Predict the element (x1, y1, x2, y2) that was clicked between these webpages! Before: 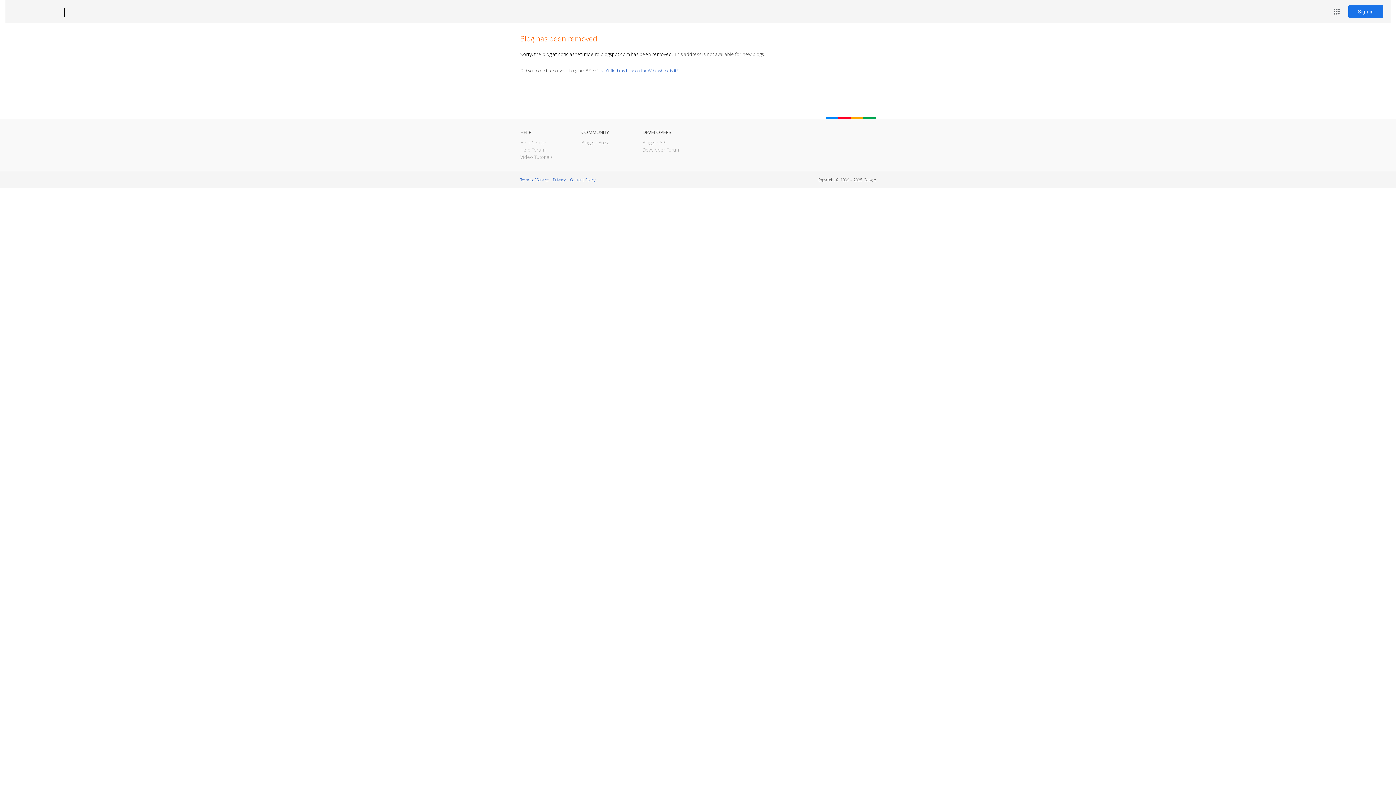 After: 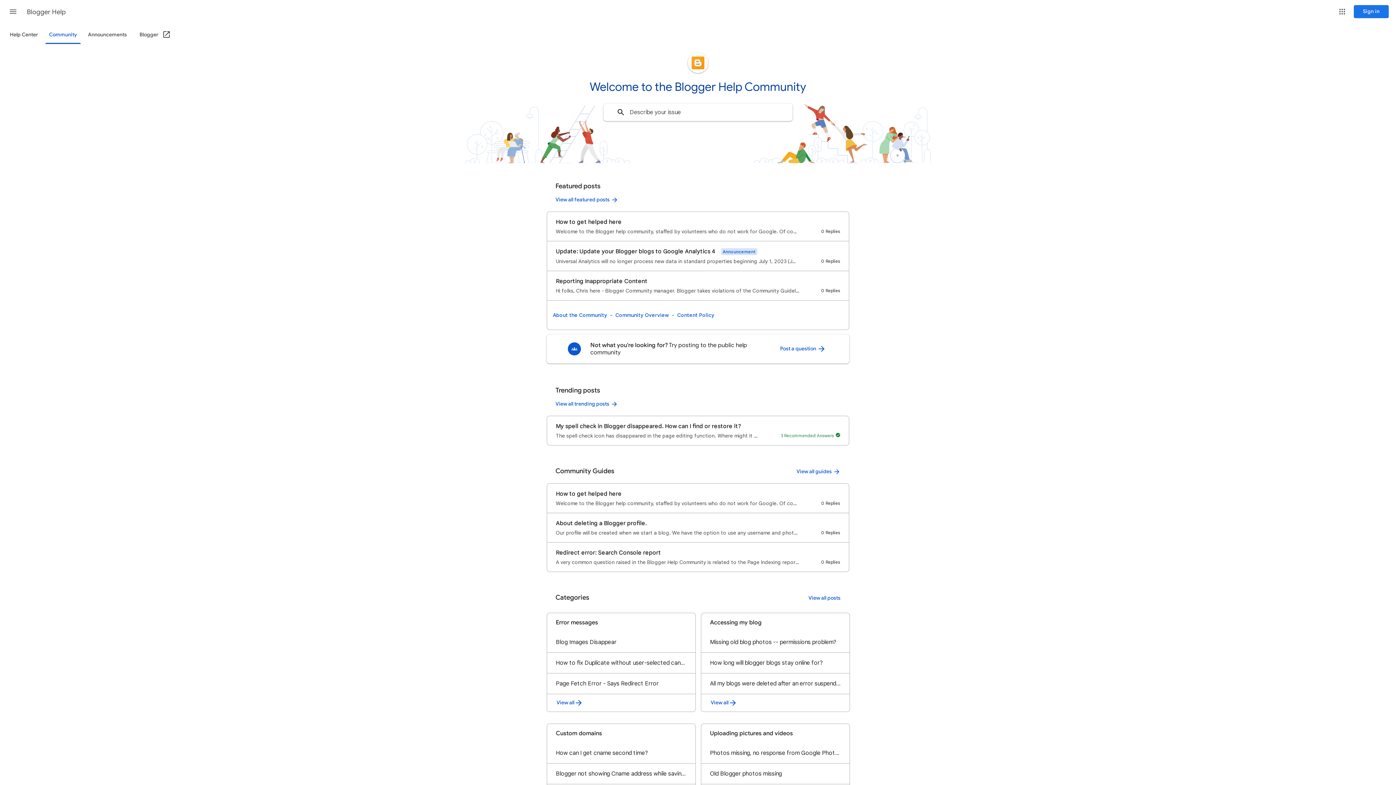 Action: bbox: (520, 146, 545, 153) label: Help Forum